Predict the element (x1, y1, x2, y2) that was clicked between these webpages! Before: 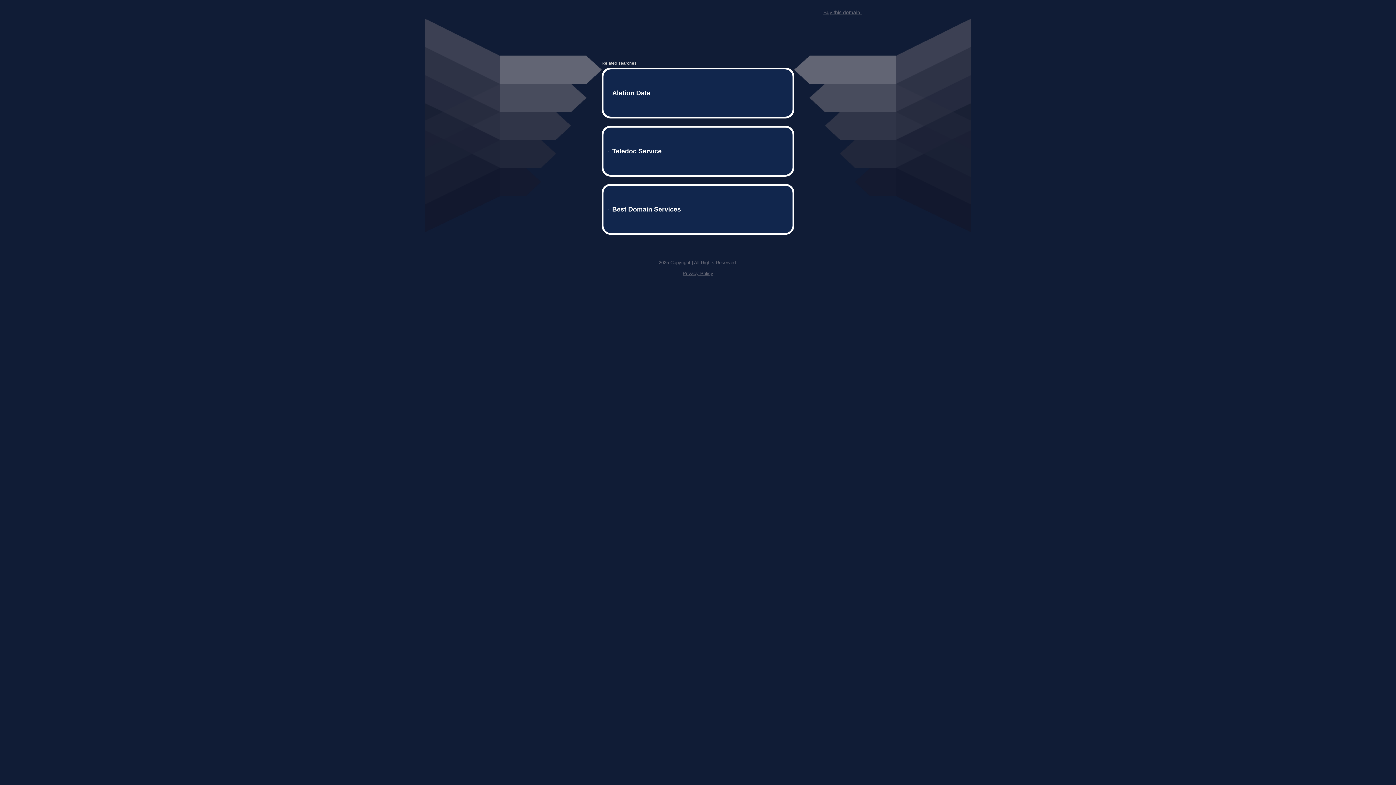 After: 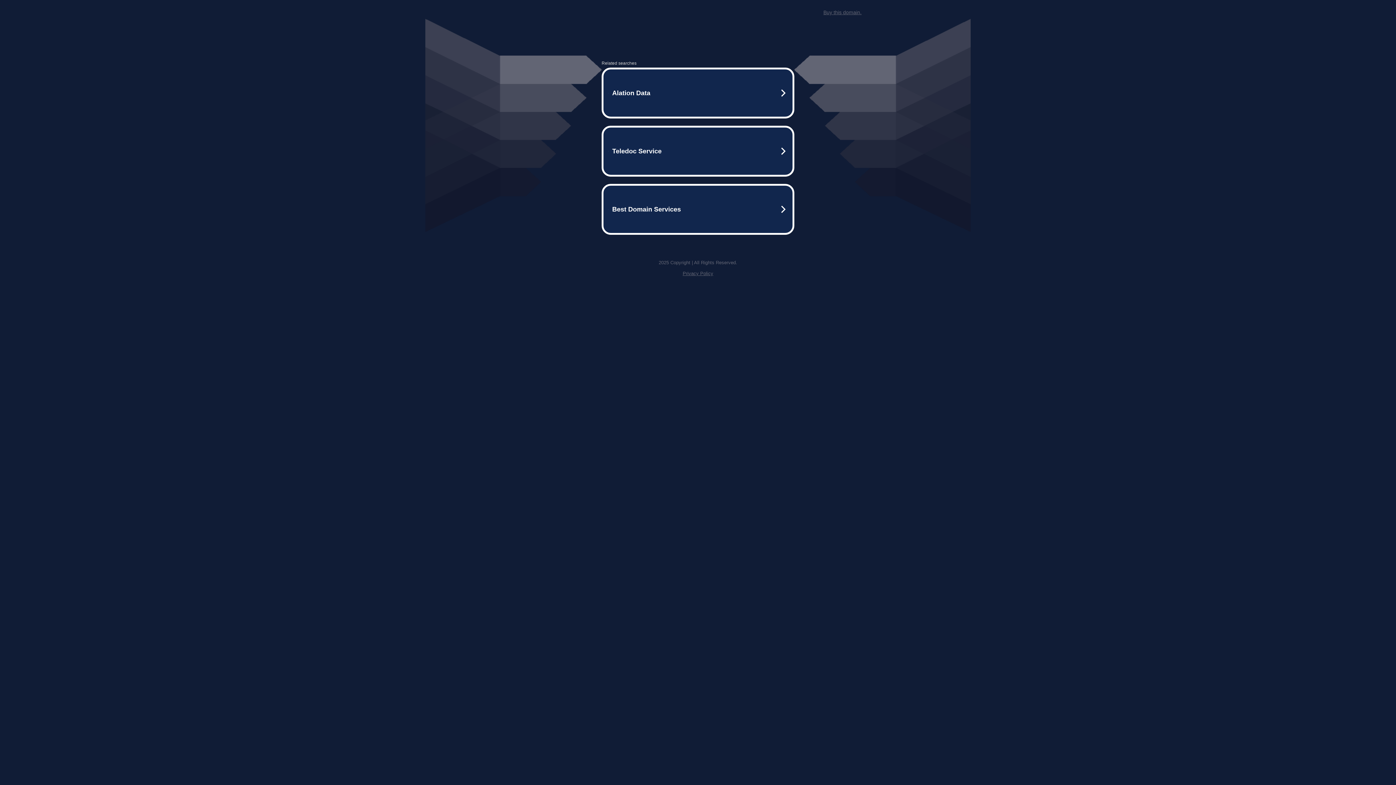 Action: bbox: (682, 259, 713, 264) label: Privacy Policy